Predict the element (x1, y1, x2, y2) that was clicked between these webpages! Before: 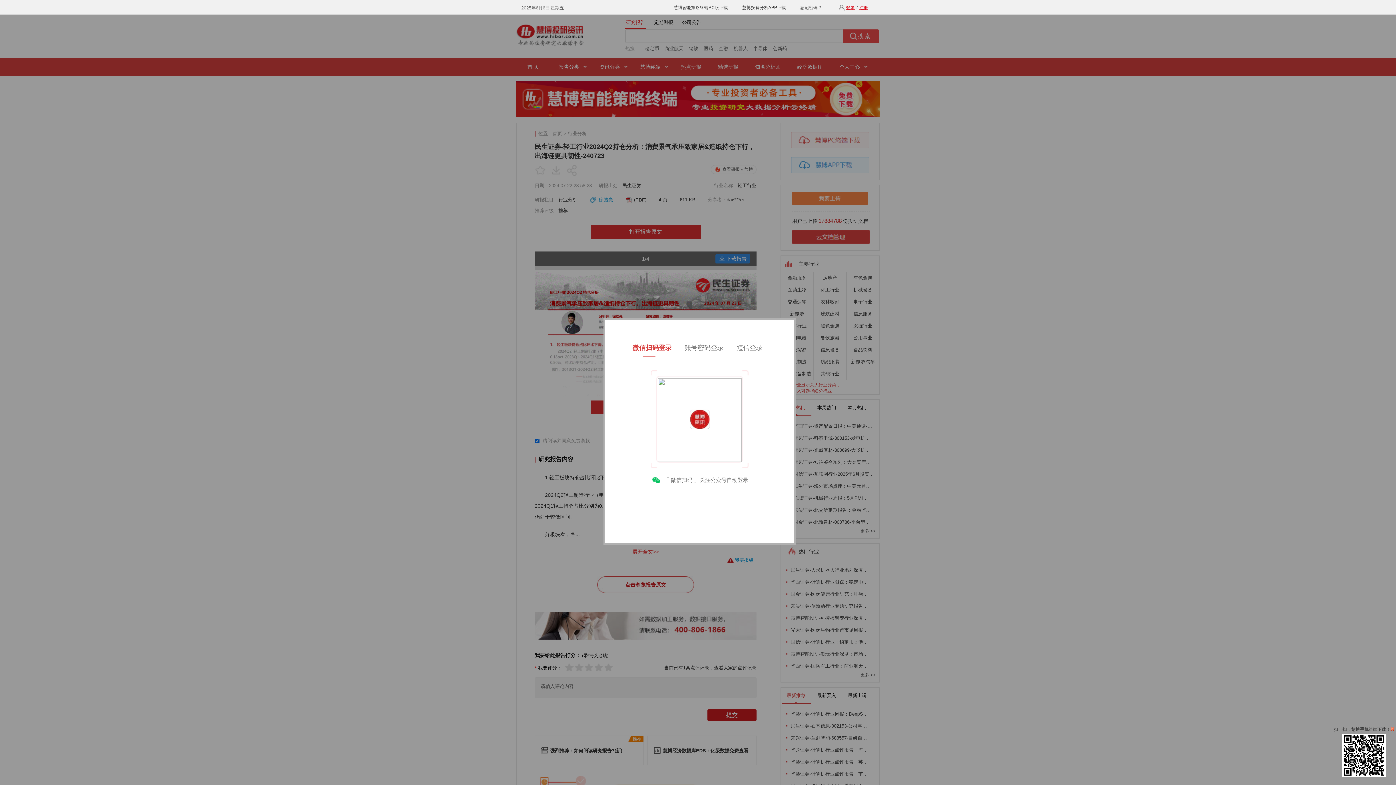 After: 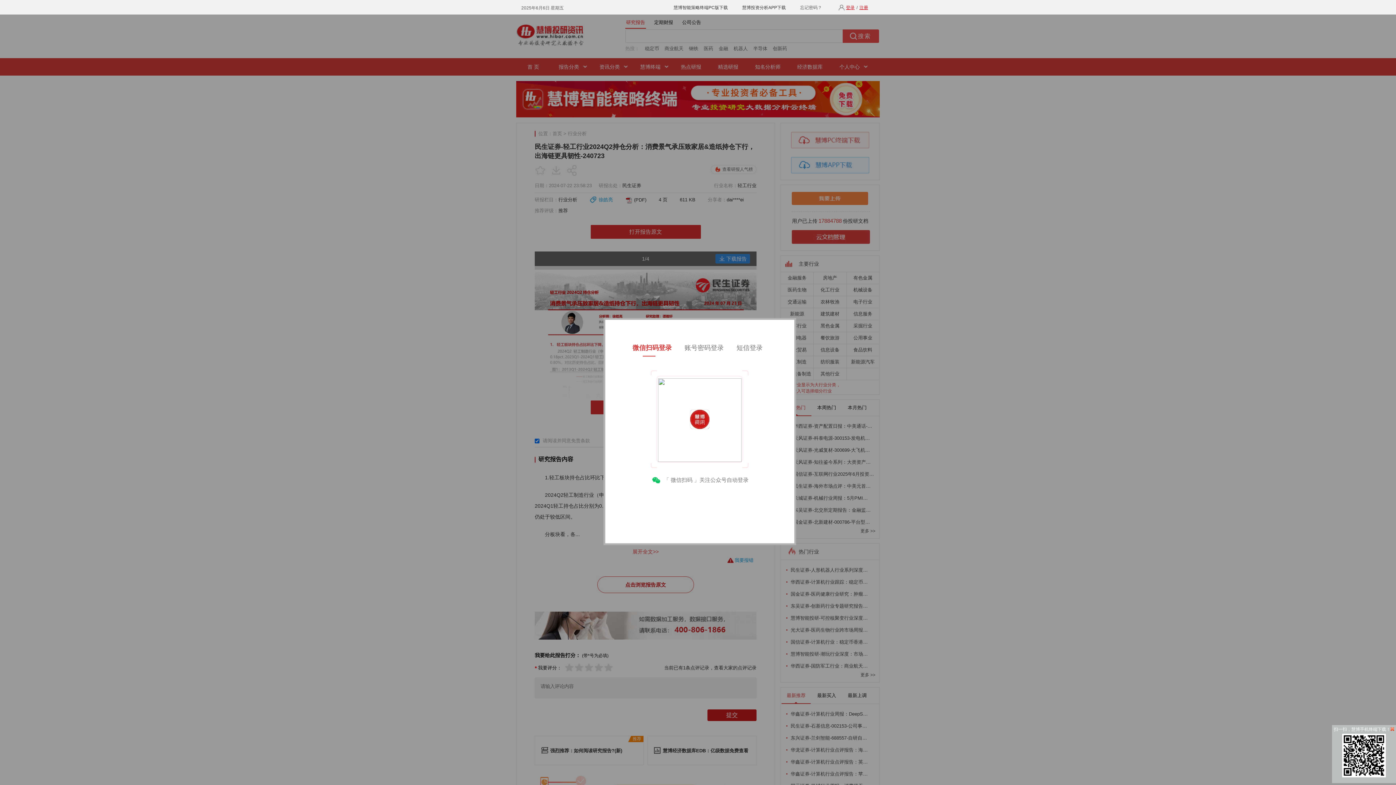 Action: bbox: (1342, 773, 1386, 778)